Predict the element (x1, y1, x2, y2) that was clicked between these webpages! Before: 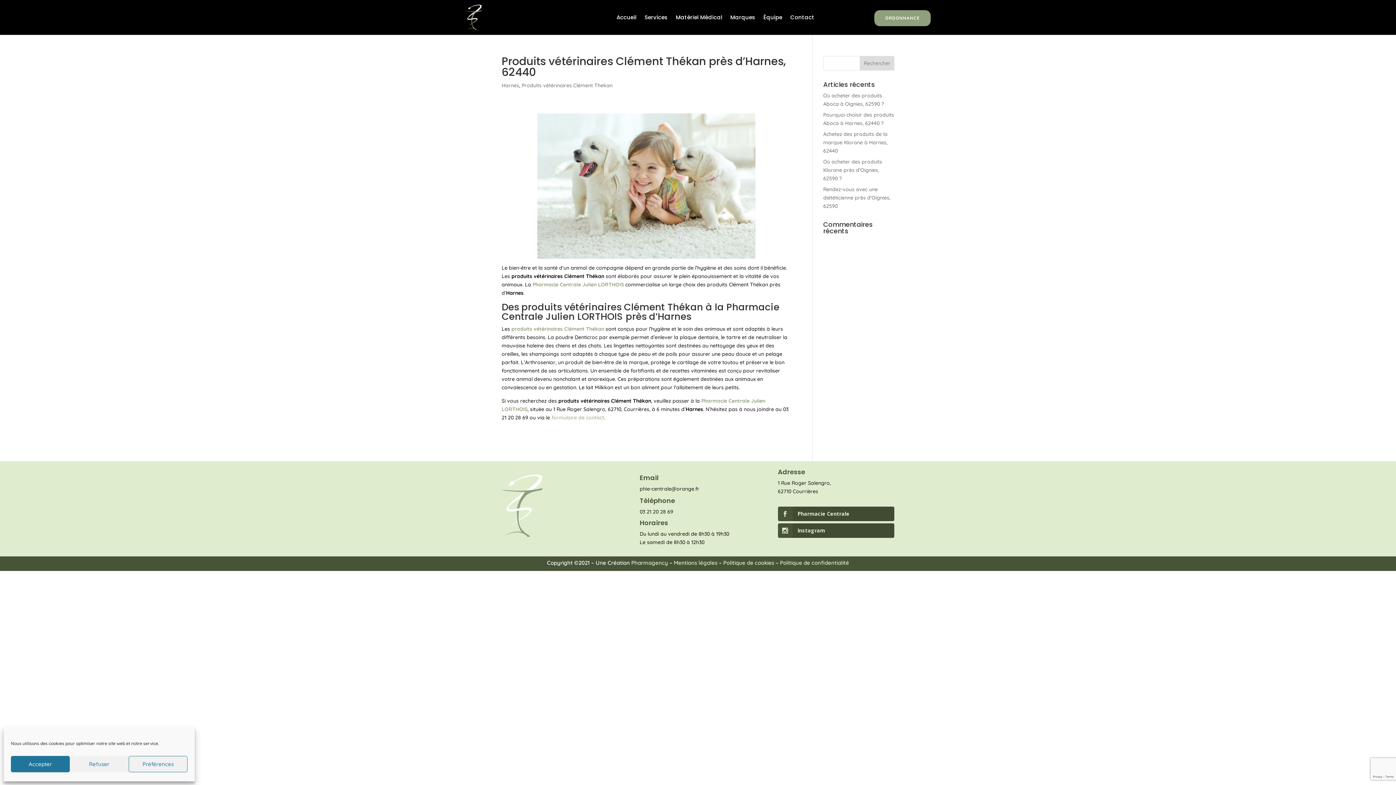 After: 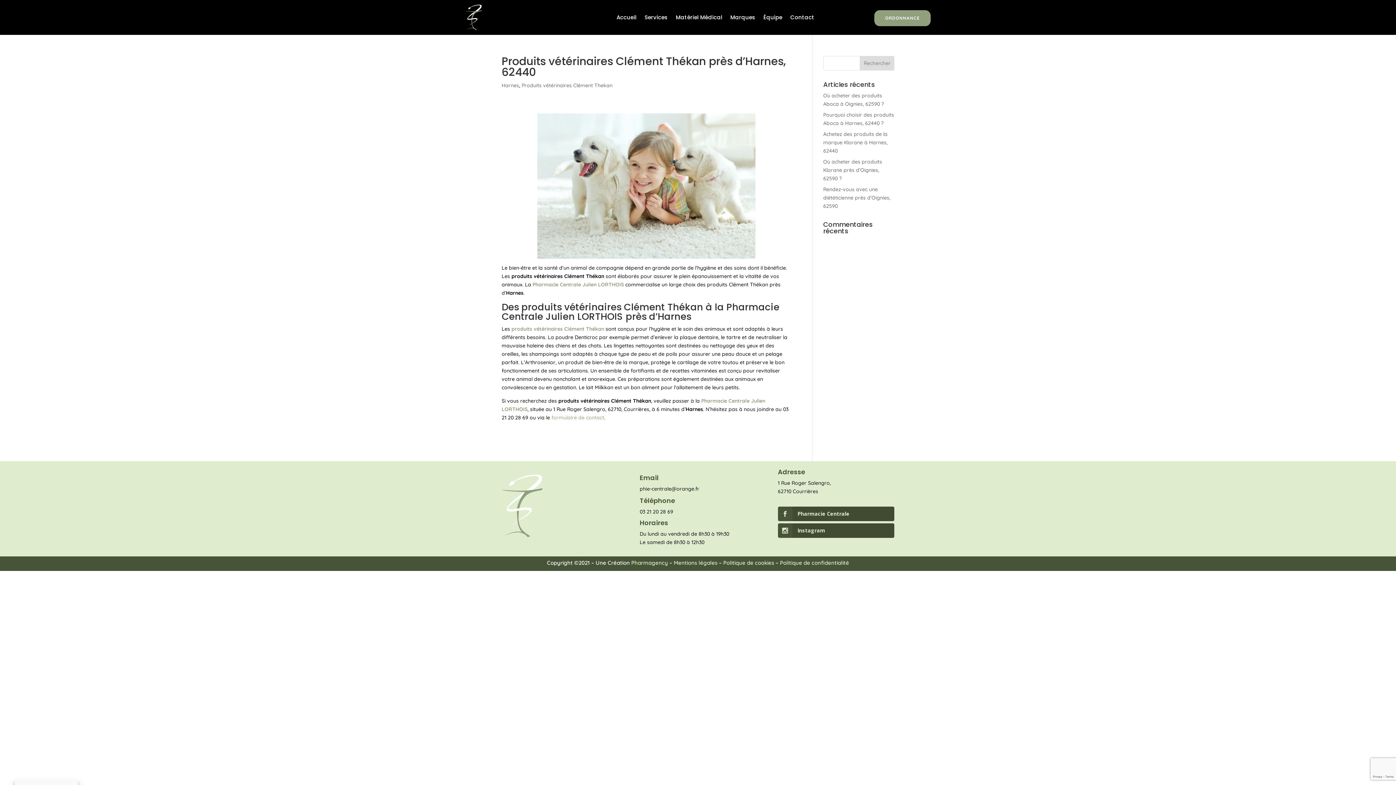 Action: label: Refuser bbox: (69, 756, 128, 772)